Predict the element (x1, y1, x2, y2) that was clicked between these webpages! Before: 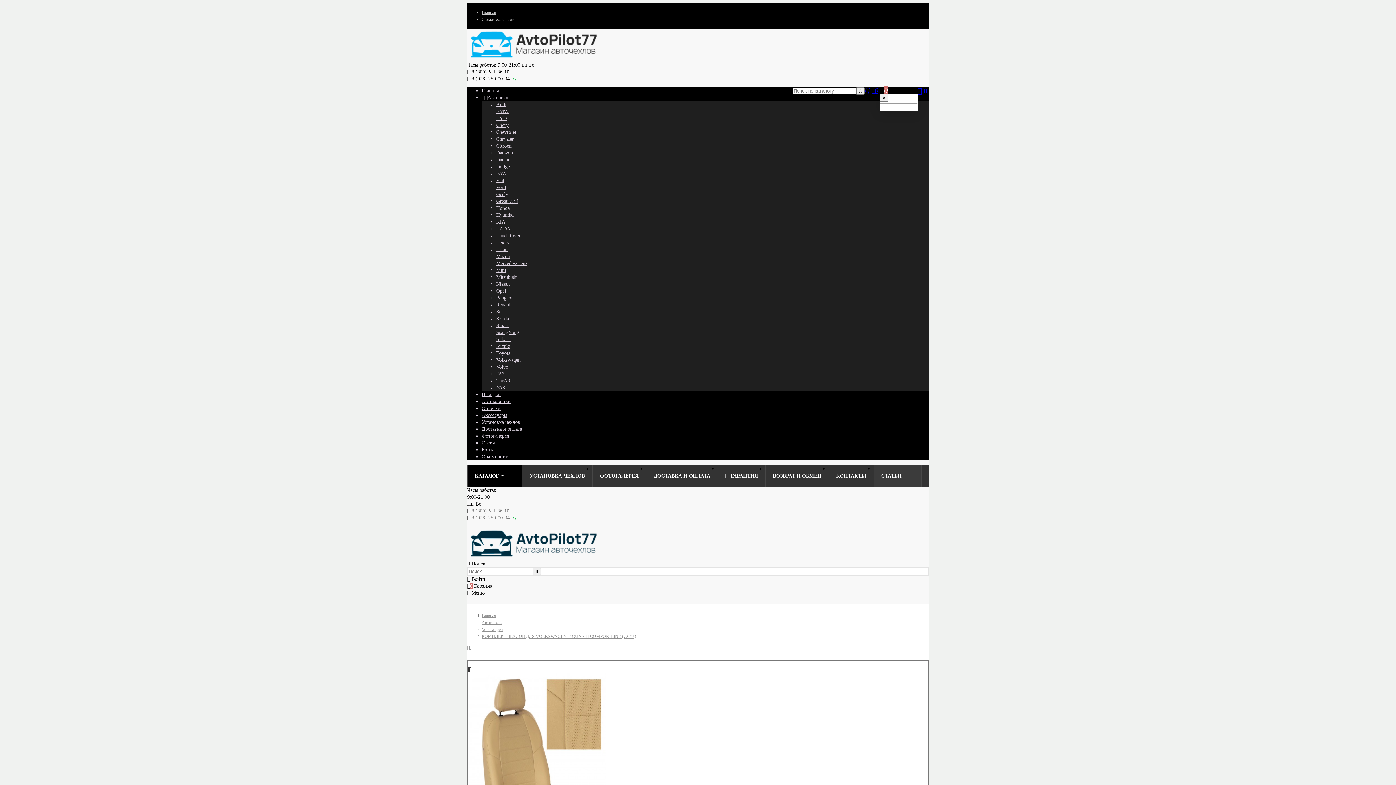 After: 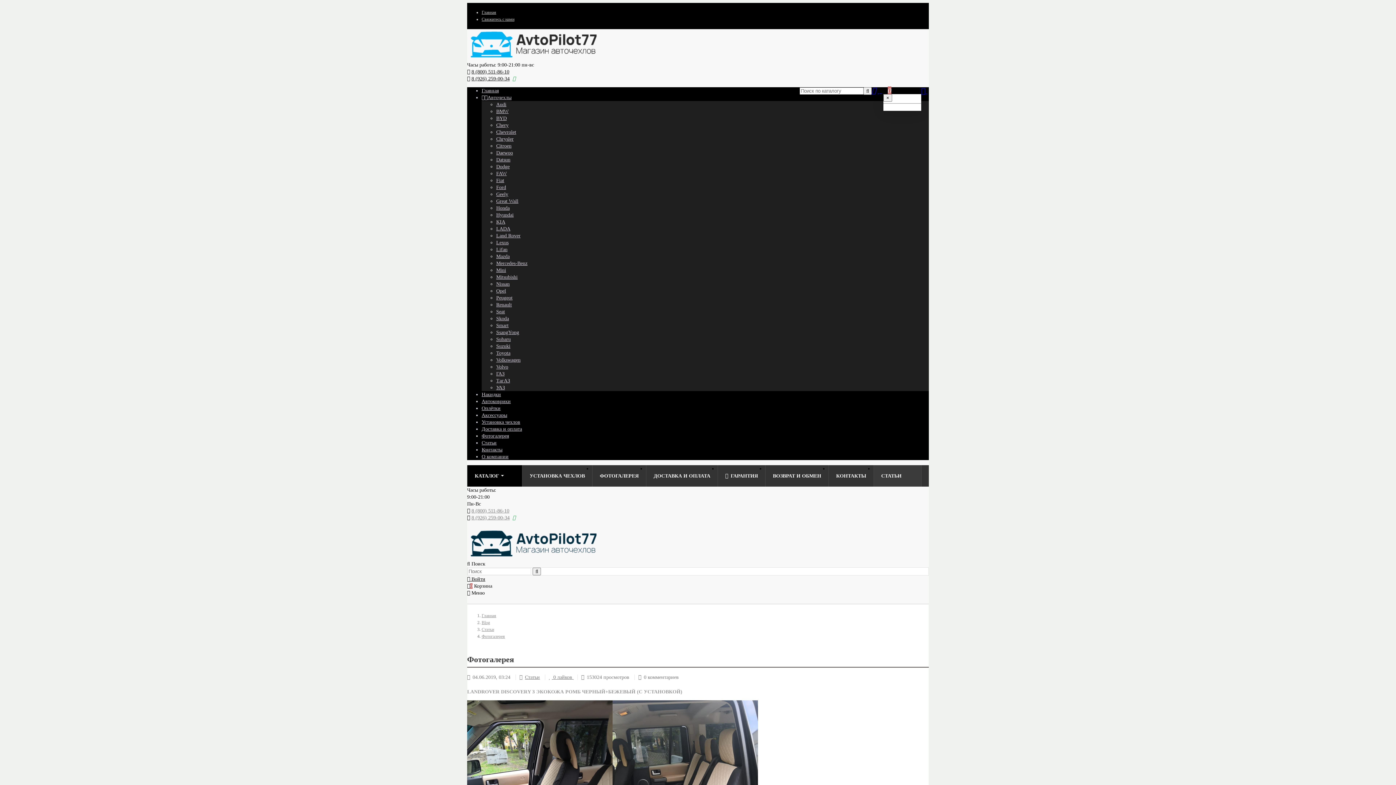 Action: label: ФОТОГАЛЕРЕЯ bbox: (592, 465, 646, 486)